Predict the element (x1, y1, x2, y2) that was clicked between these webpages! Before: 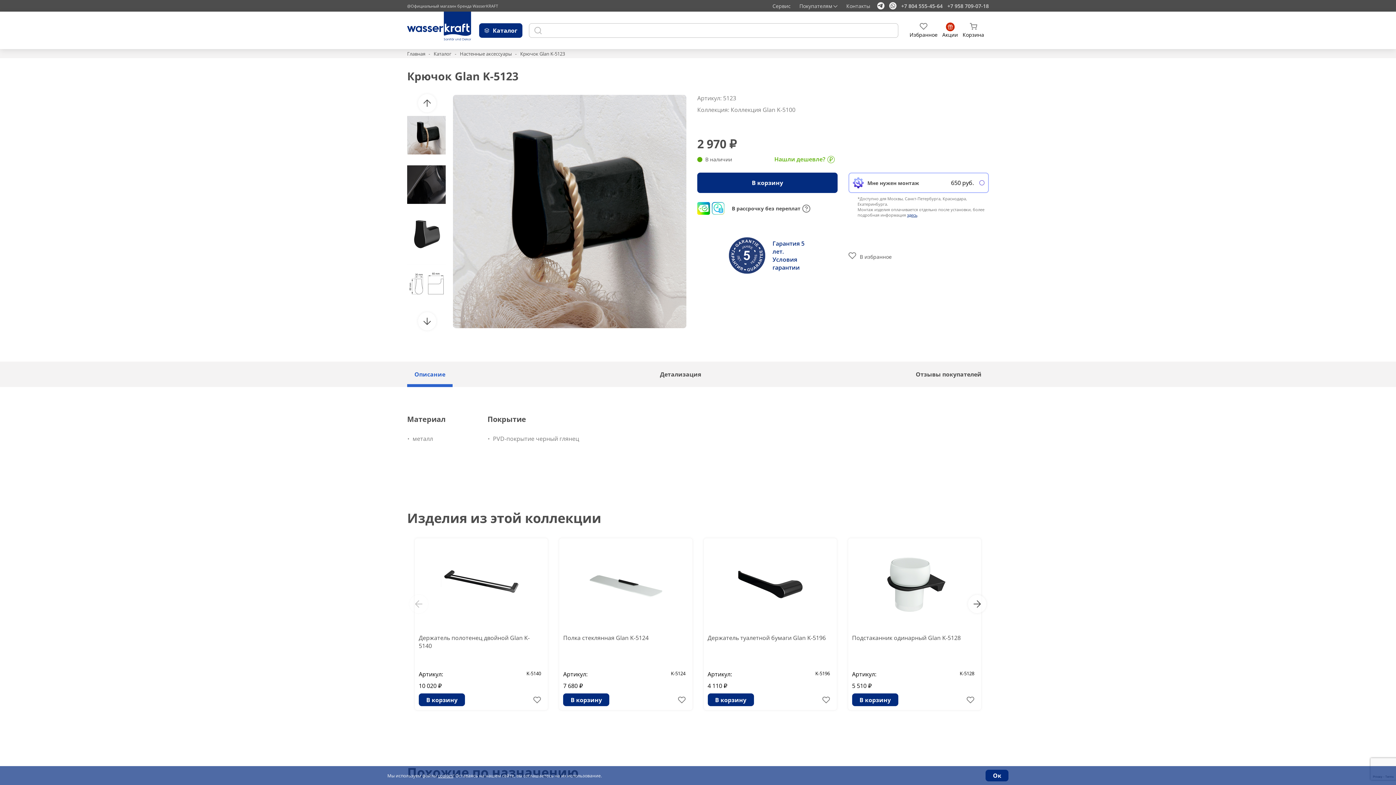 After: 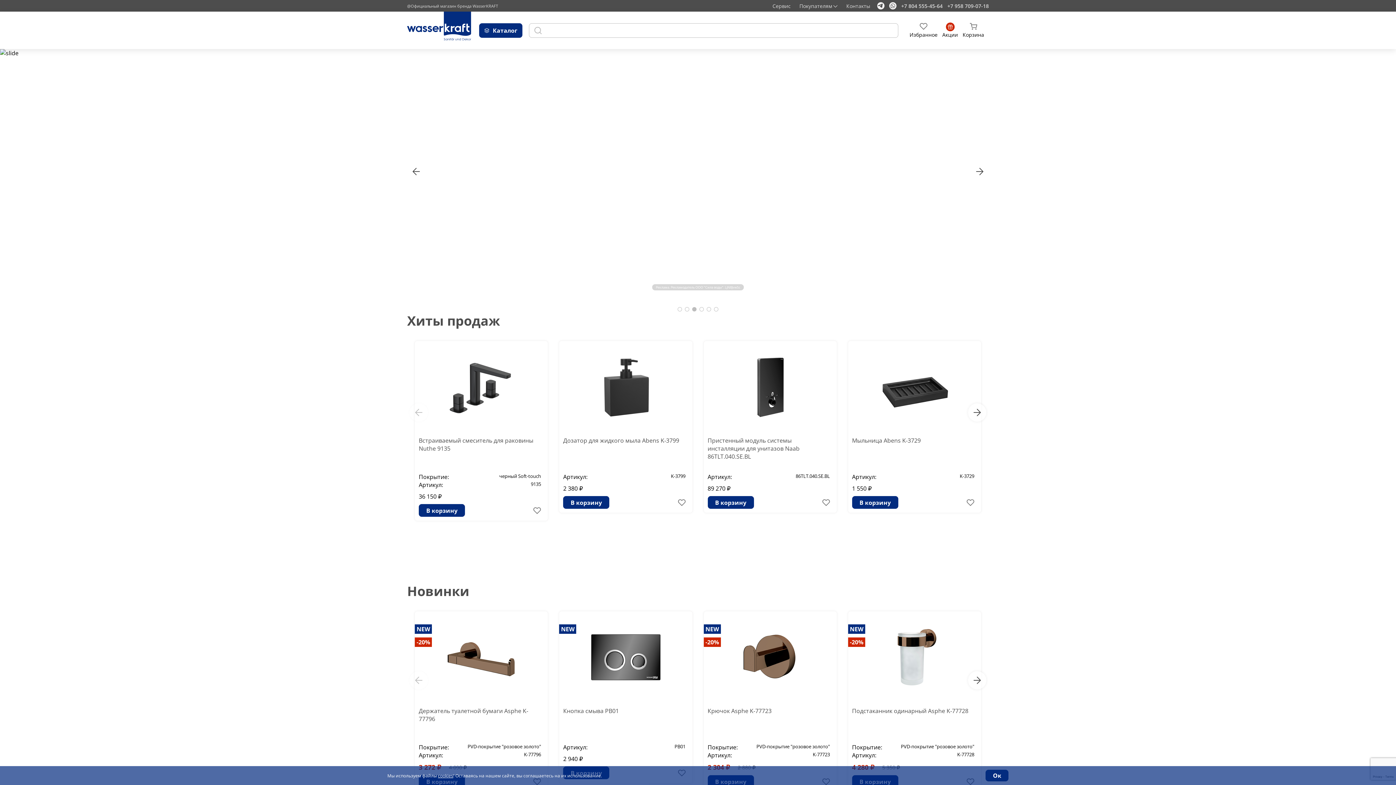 Action: bbox: (407, 11, 471, 40)